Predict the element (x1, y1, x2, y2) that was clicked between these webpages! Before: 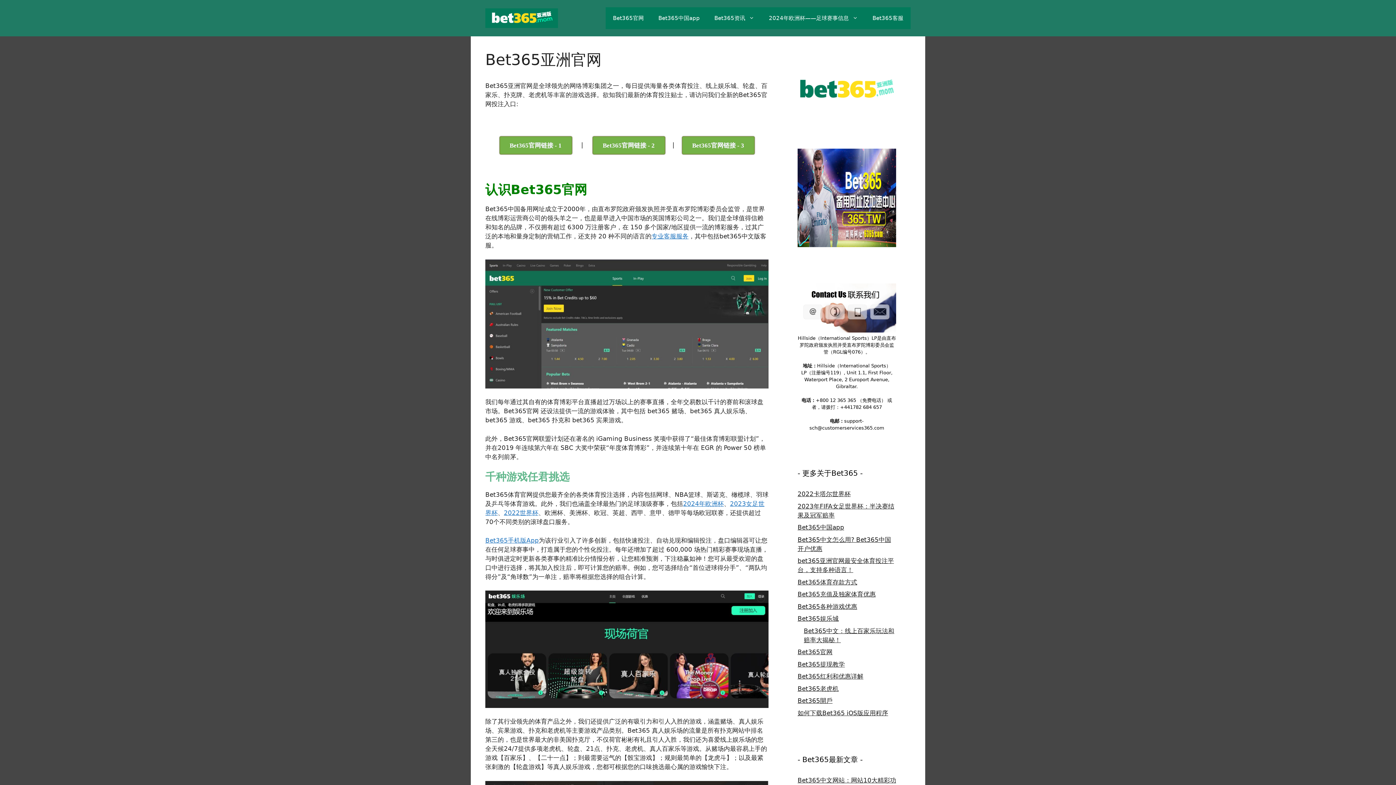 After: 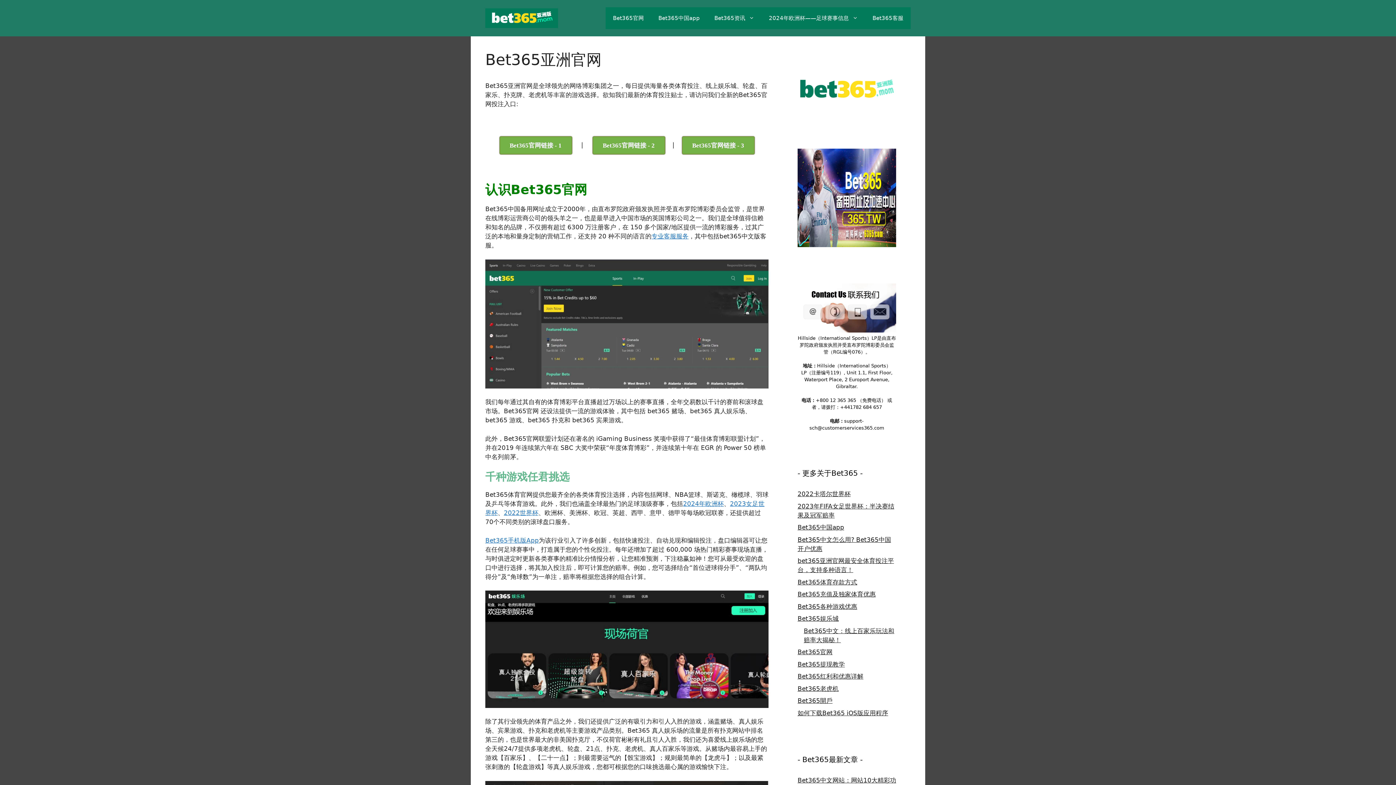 Action: bbox: (605, 7, 651, 29) label: Bet365官网